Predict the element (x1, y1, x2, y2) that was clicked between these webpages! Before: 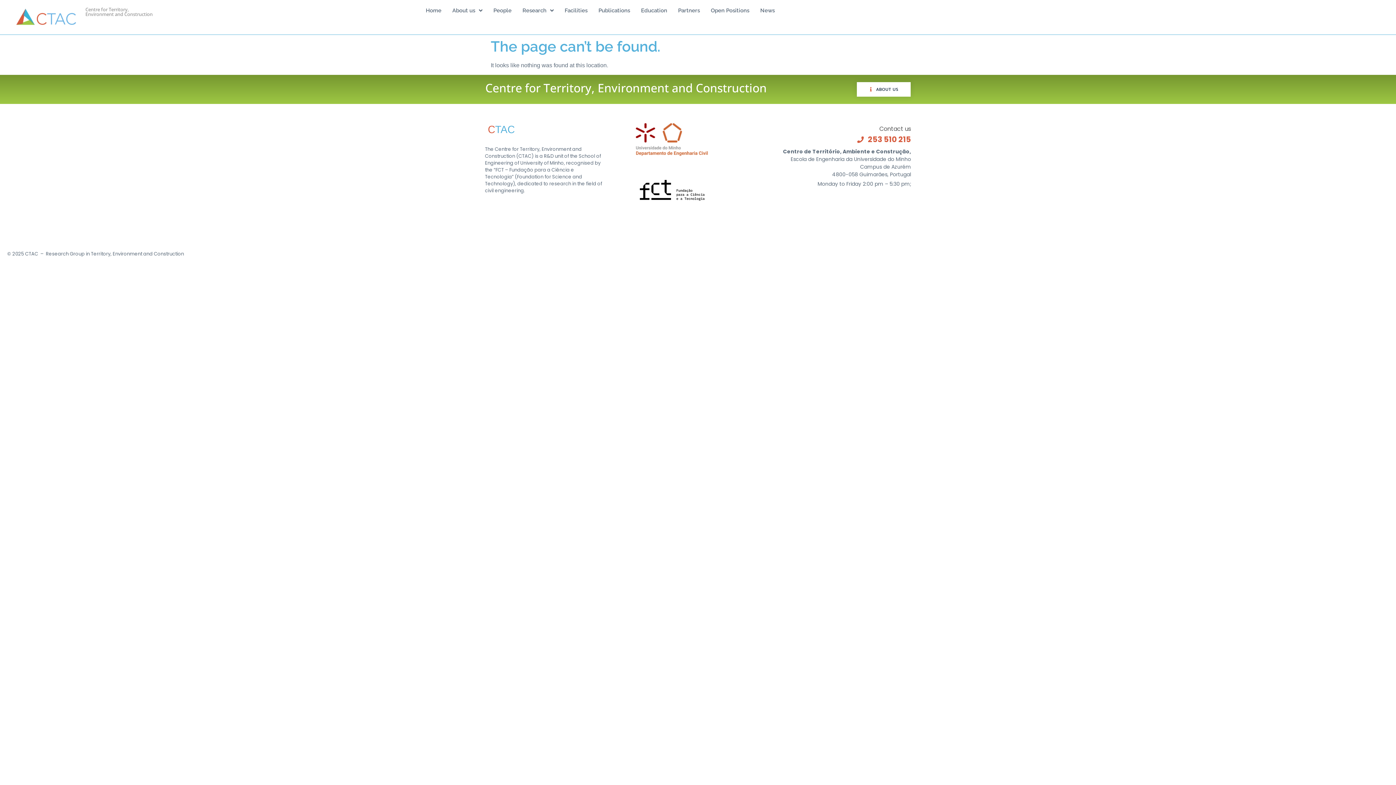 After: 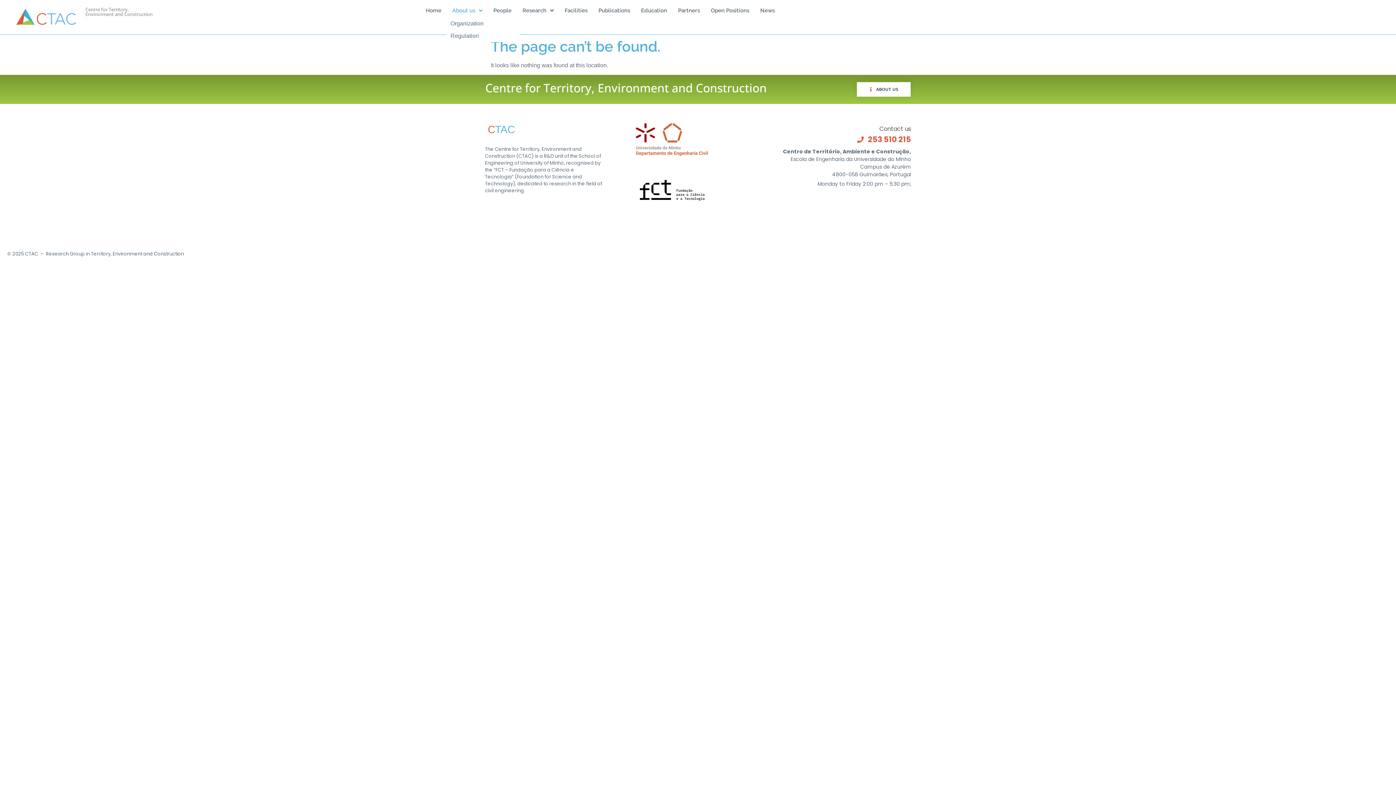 Action: label: About us bbox: (447, 3, 488, 17)